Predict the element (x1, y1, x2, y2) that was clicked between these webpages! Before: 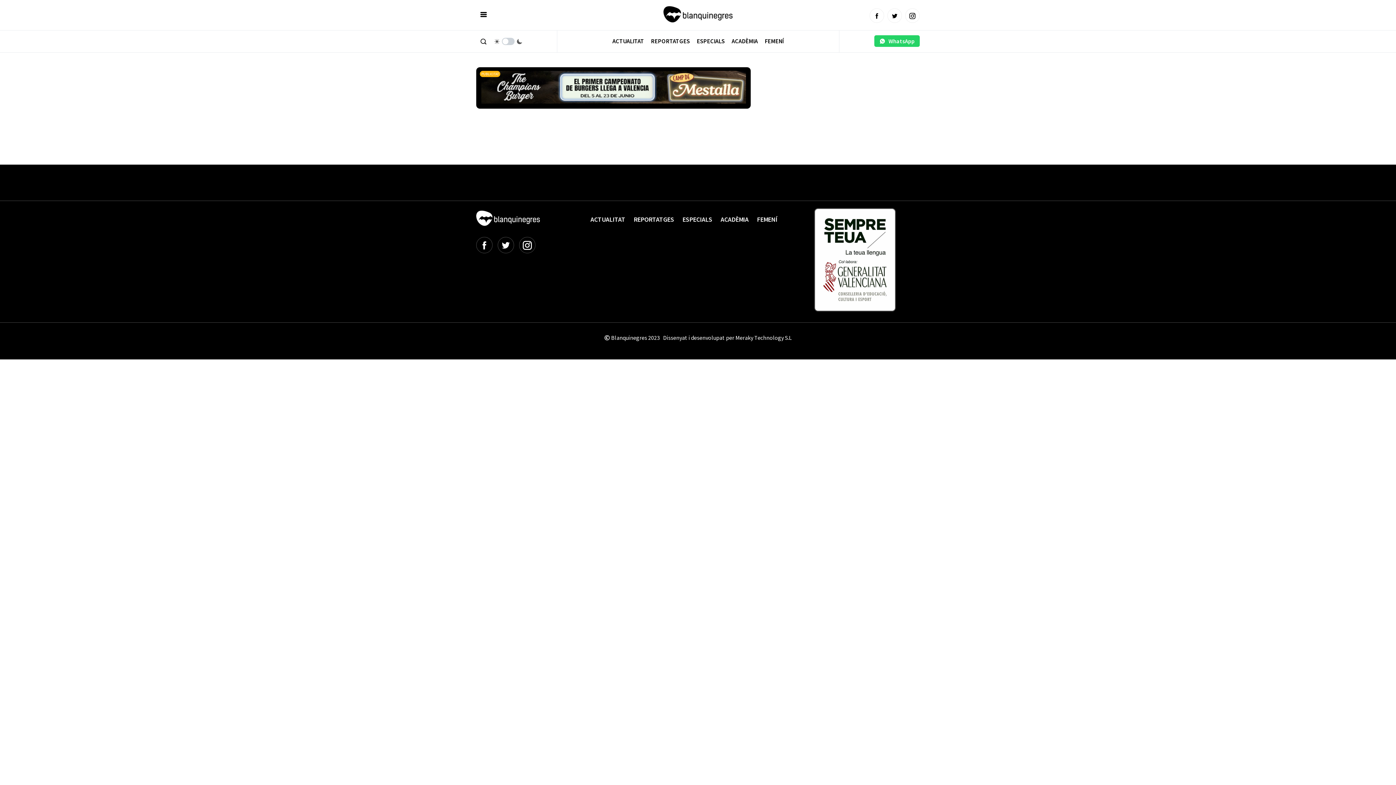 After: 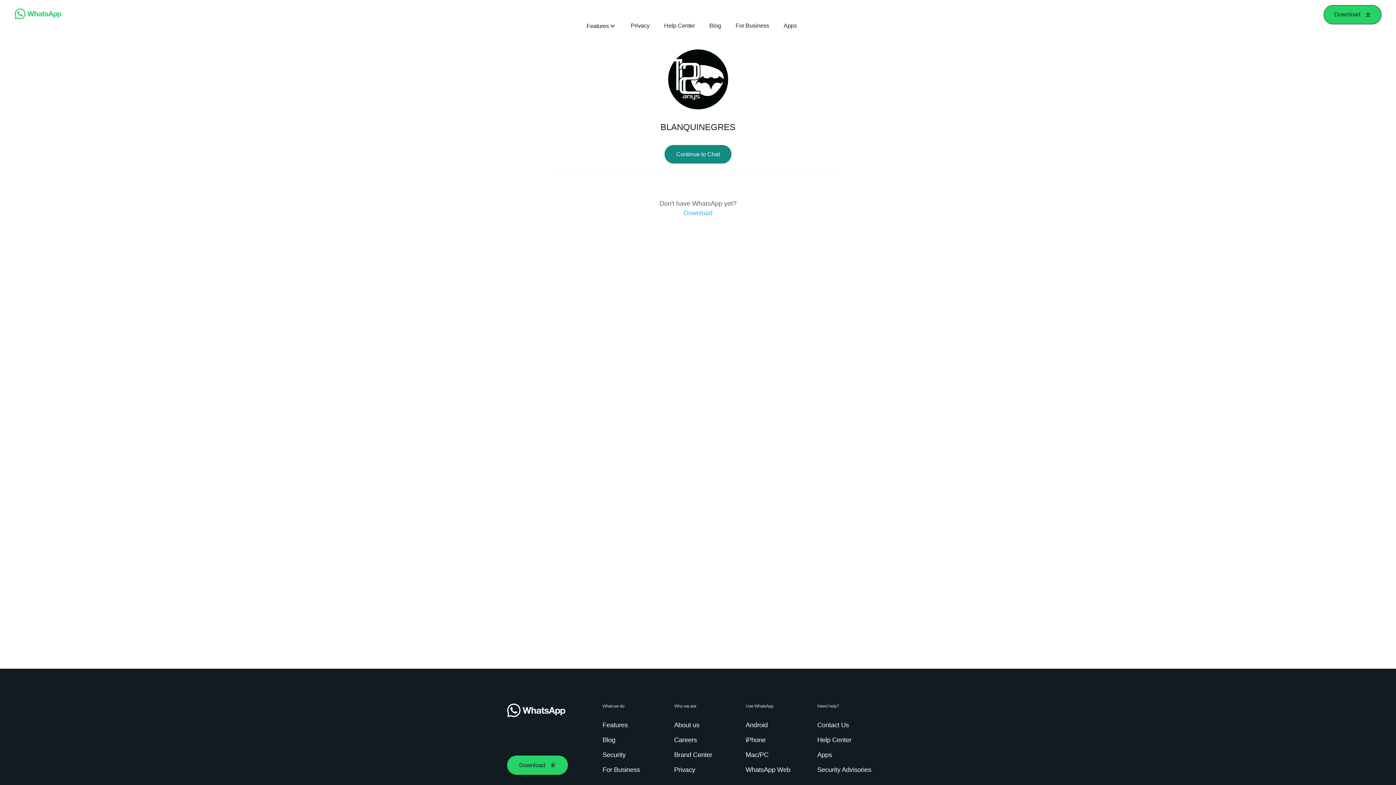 Action: bbox: (874, 35, 920, 47) label:      WhatsApp  